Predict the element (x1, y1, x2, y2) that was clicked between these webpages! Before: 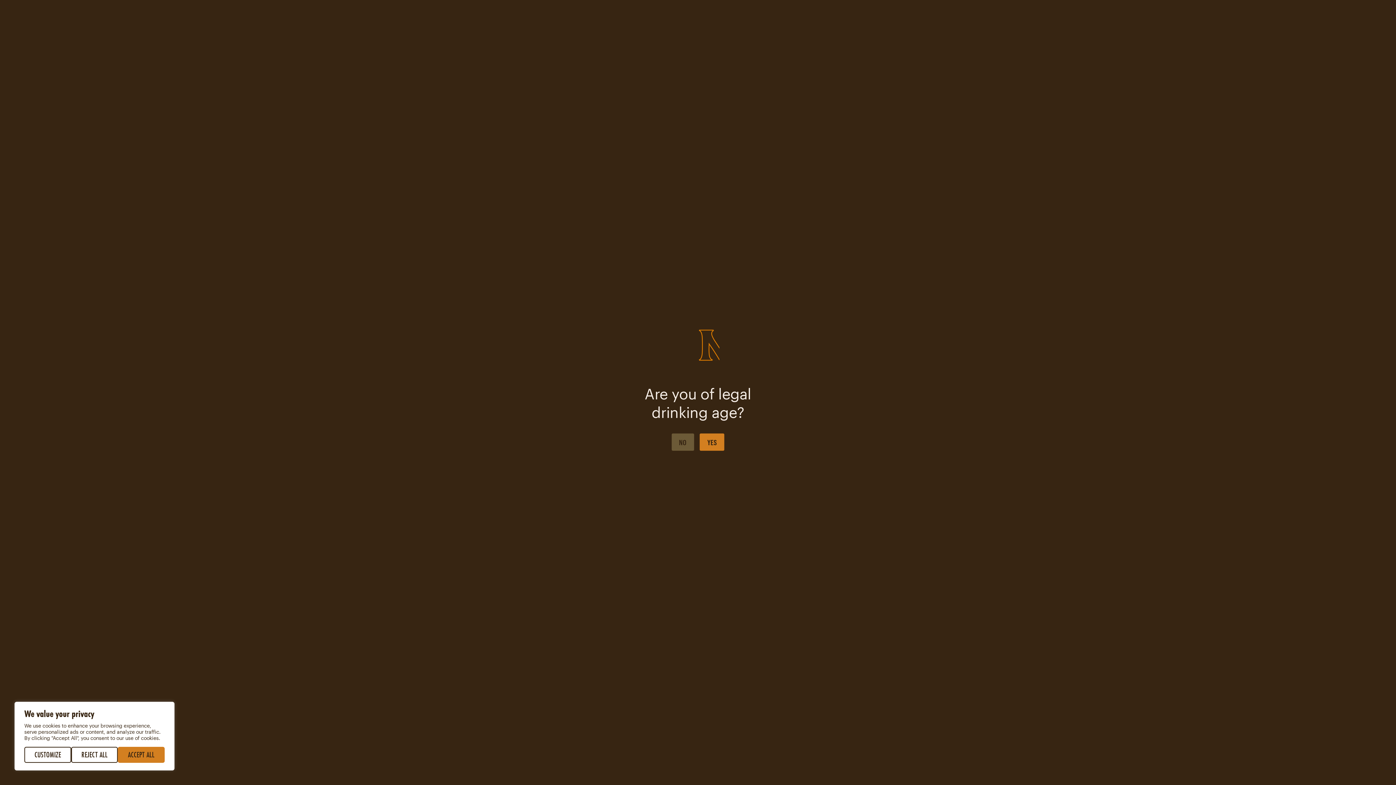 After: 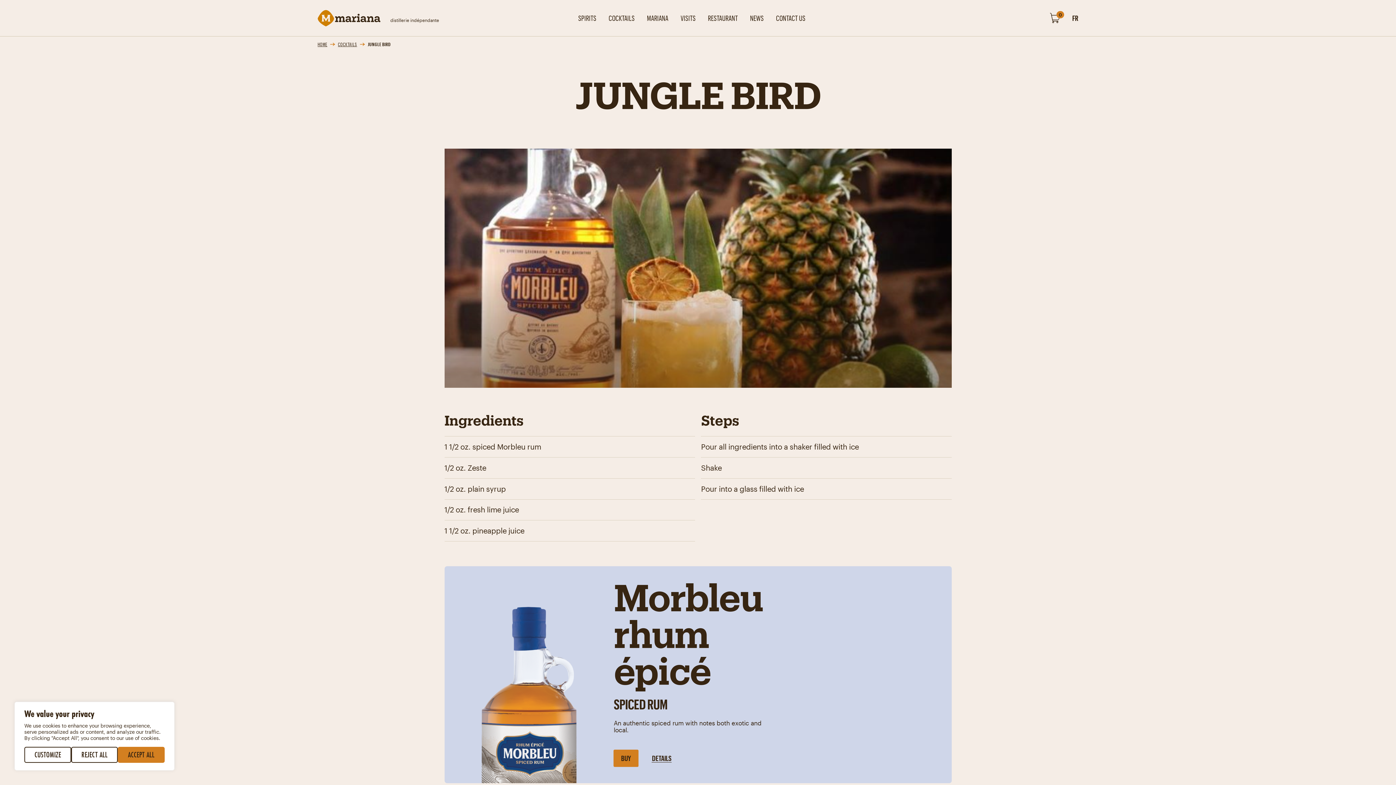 Action: label: YES
YES bbox: (700, 433, 724, 450)